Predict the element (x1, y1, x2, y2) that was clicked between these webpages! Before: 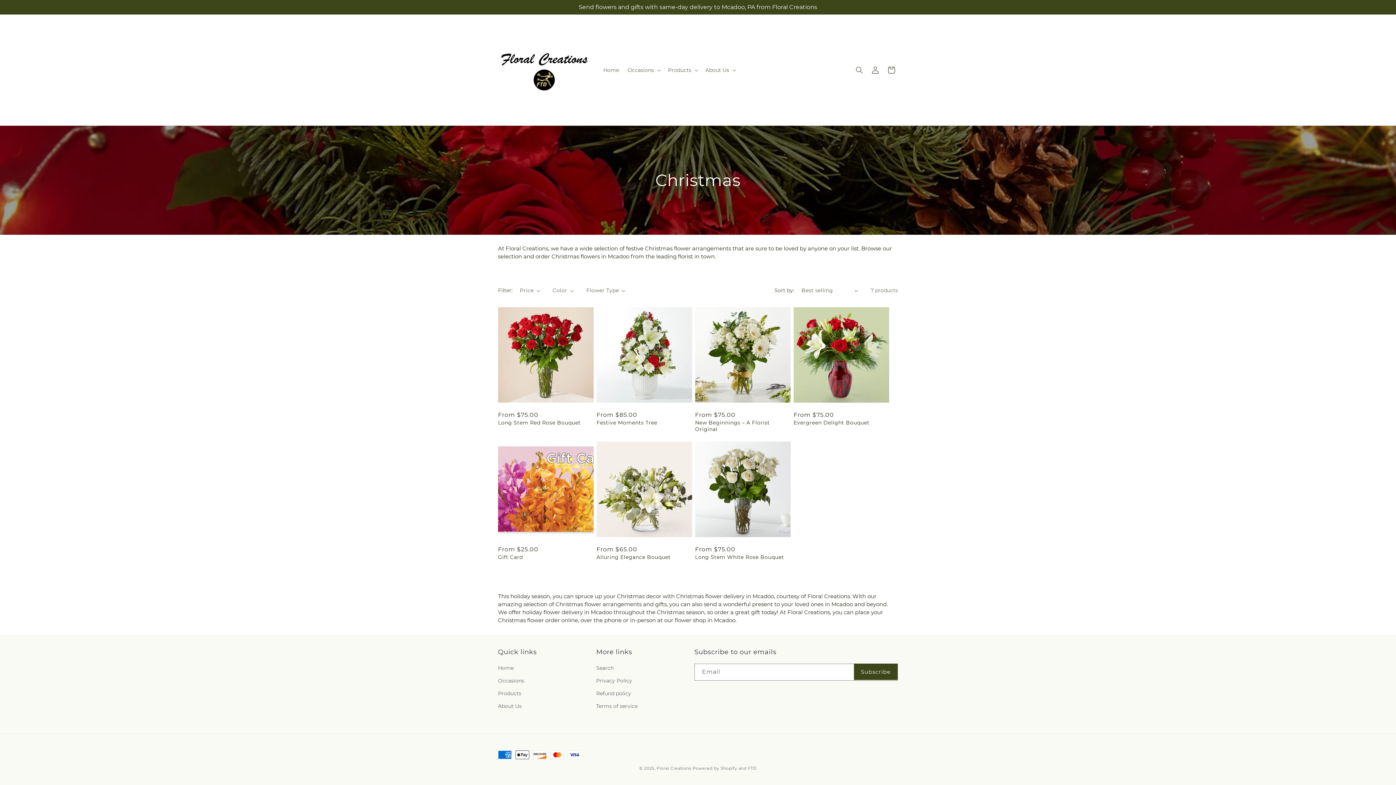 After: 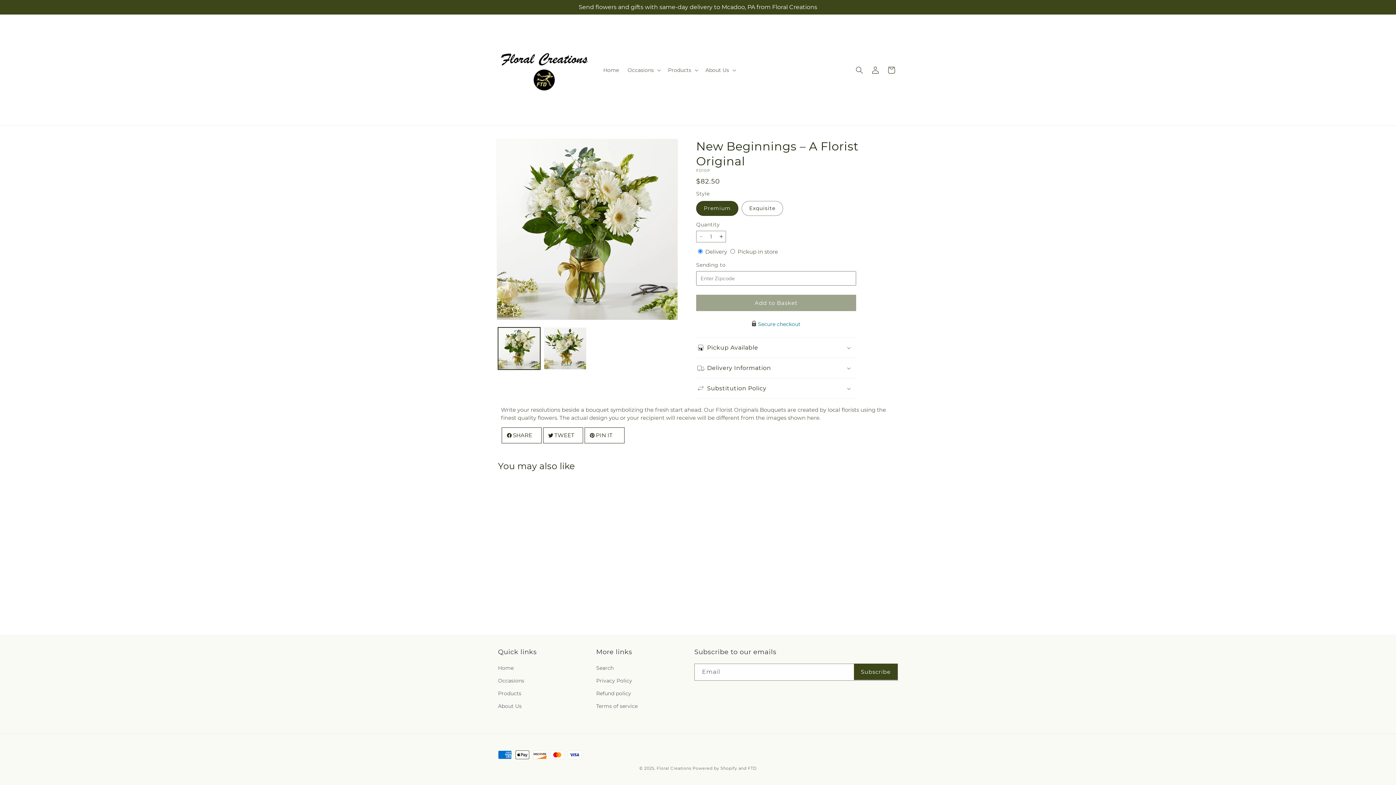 Action: bbox: (695, 419, 790, 432) label: New Beginnings – A Florist Original